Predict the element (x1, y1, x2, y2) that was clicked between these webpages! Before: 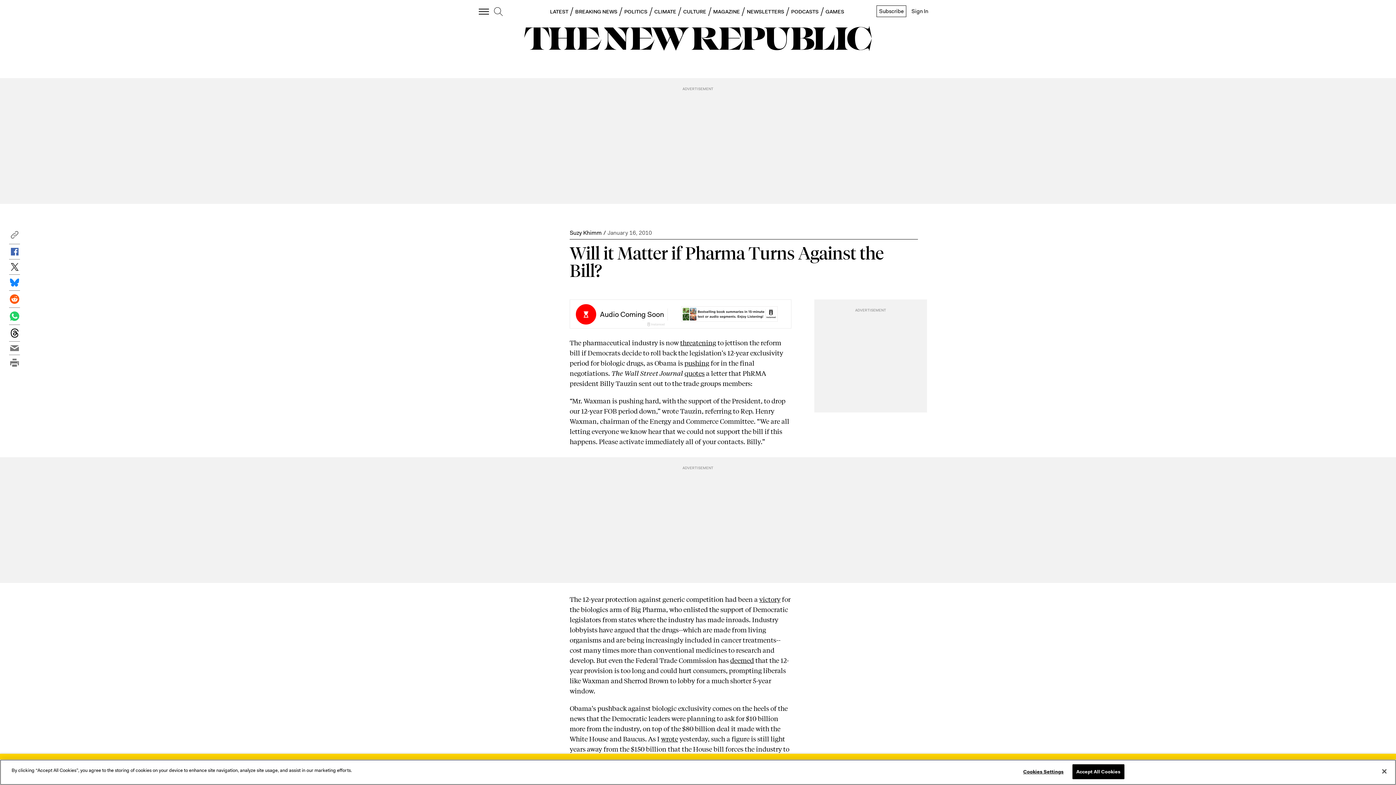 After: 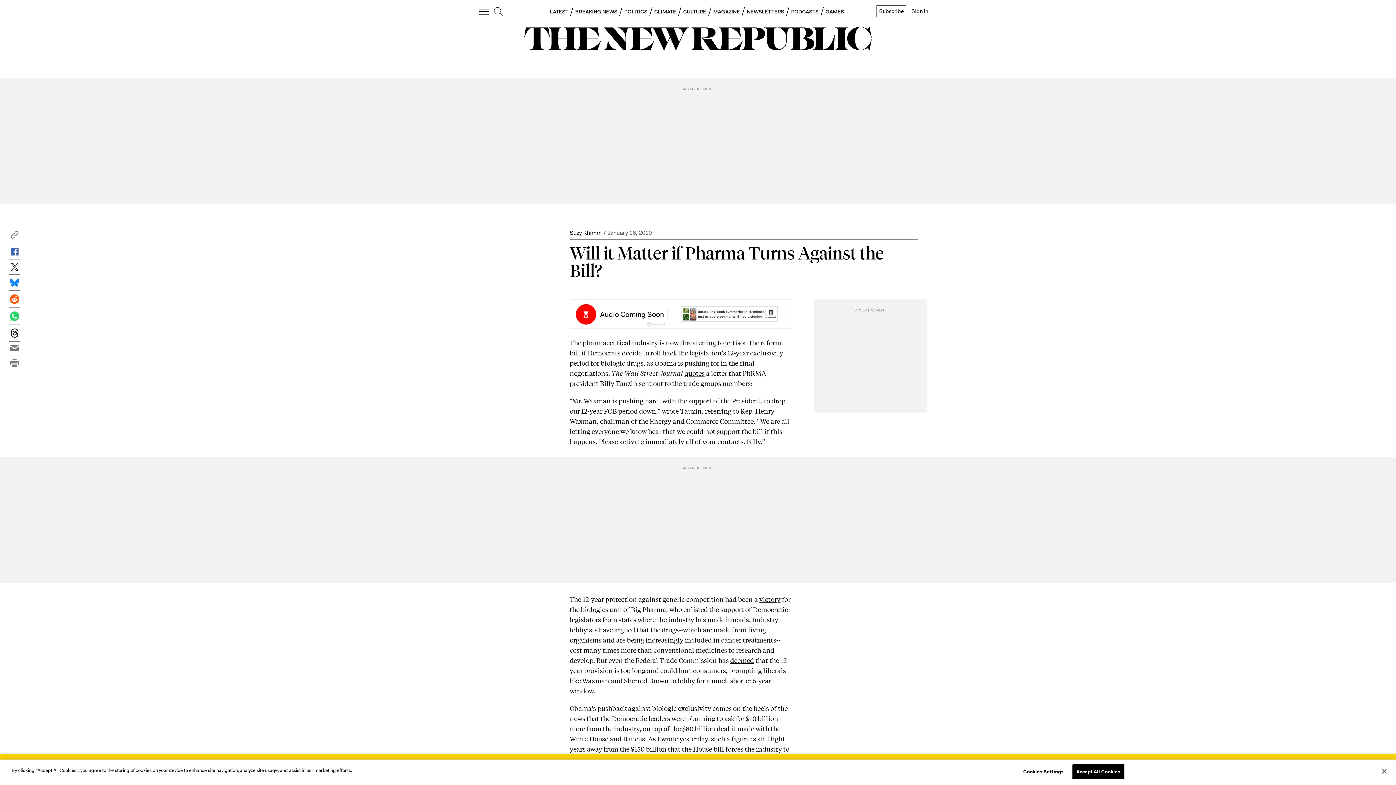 Action: bbox: (9, 259, 20, 274)